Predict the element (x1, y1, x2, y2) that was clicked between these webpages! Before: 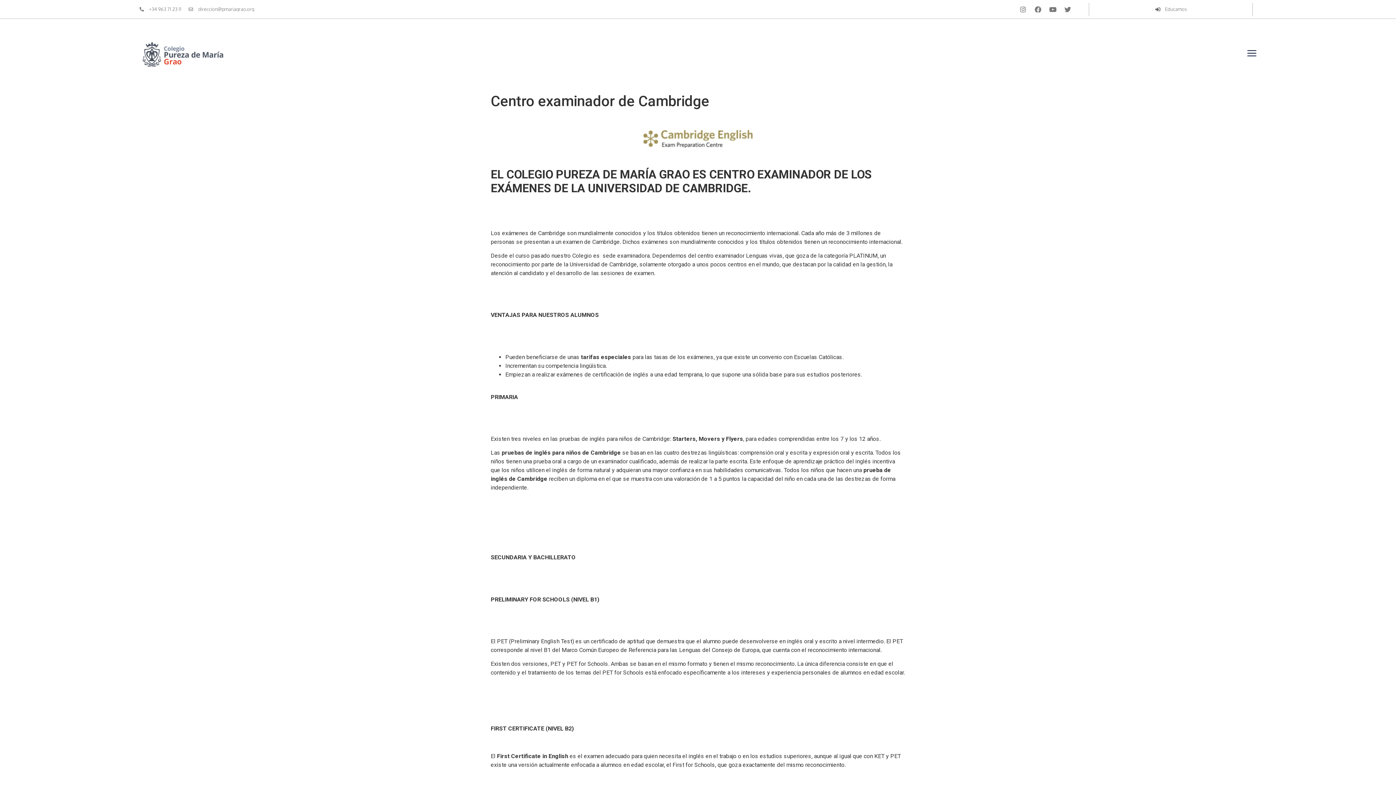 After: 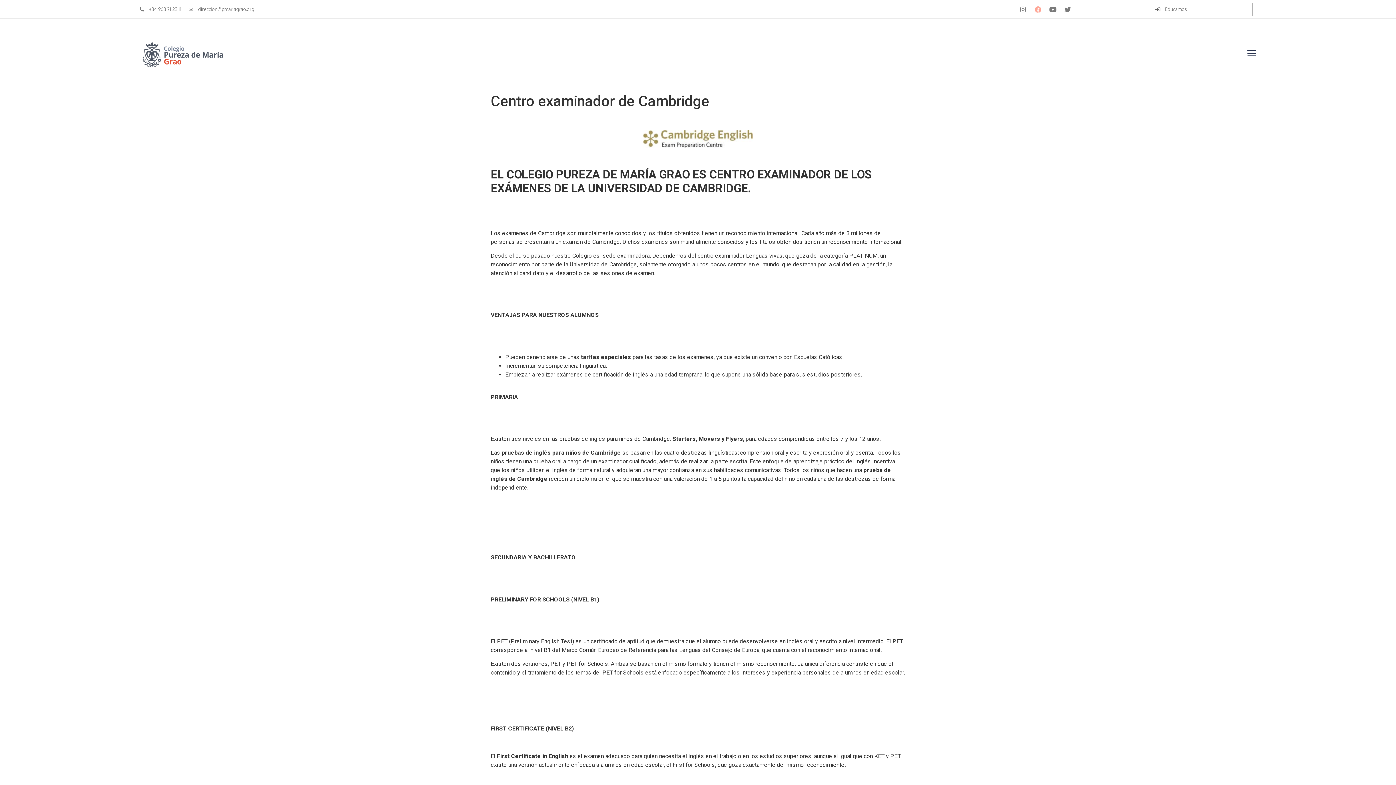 Action: bbox: (1031, 2, 1044, 15) label: Facebook